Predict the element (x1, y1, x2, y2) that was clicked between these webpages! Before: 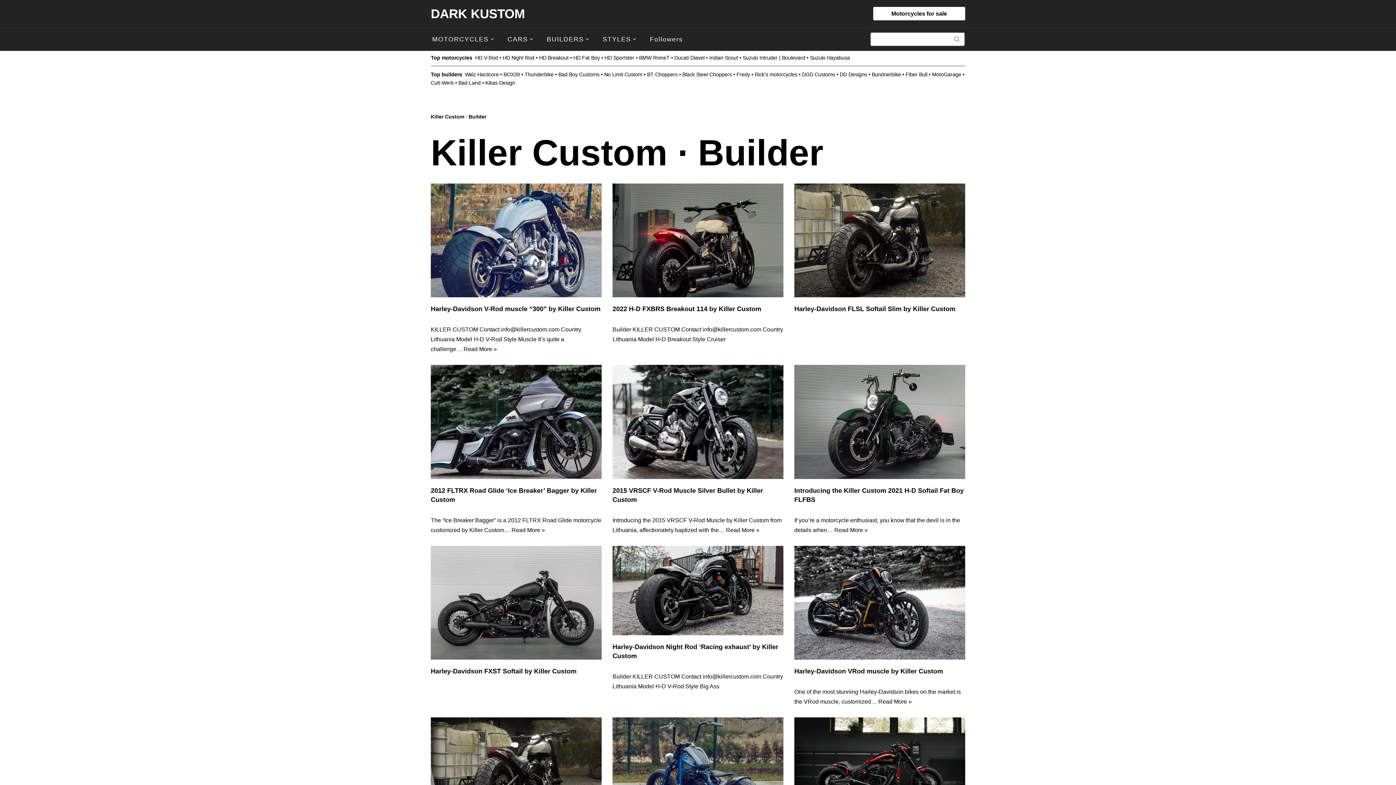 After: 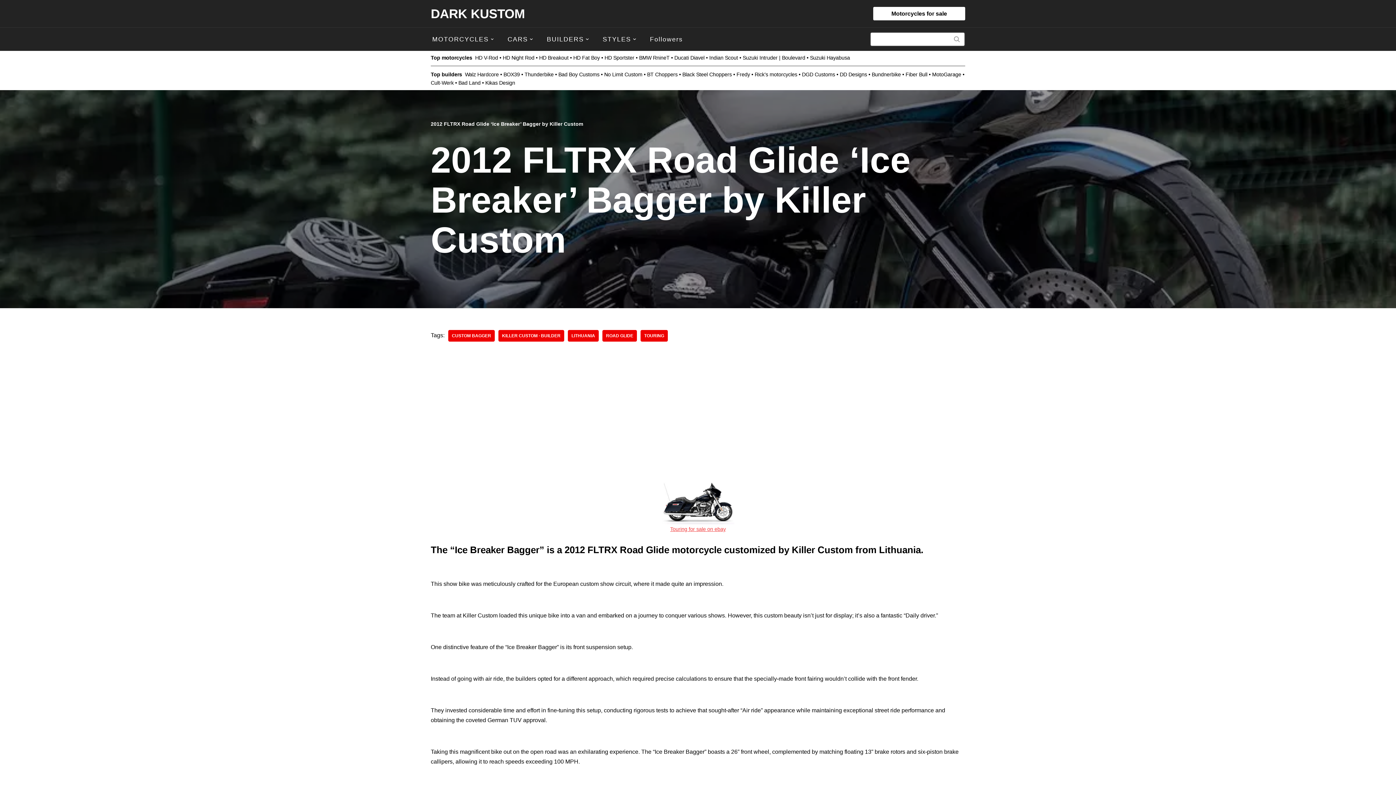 Action: bbox: (511, 527, 545, 533) label: Read More »
2012 FLTRX Road Glide ‘Ice Breaker’ Bagger by Killer Custom